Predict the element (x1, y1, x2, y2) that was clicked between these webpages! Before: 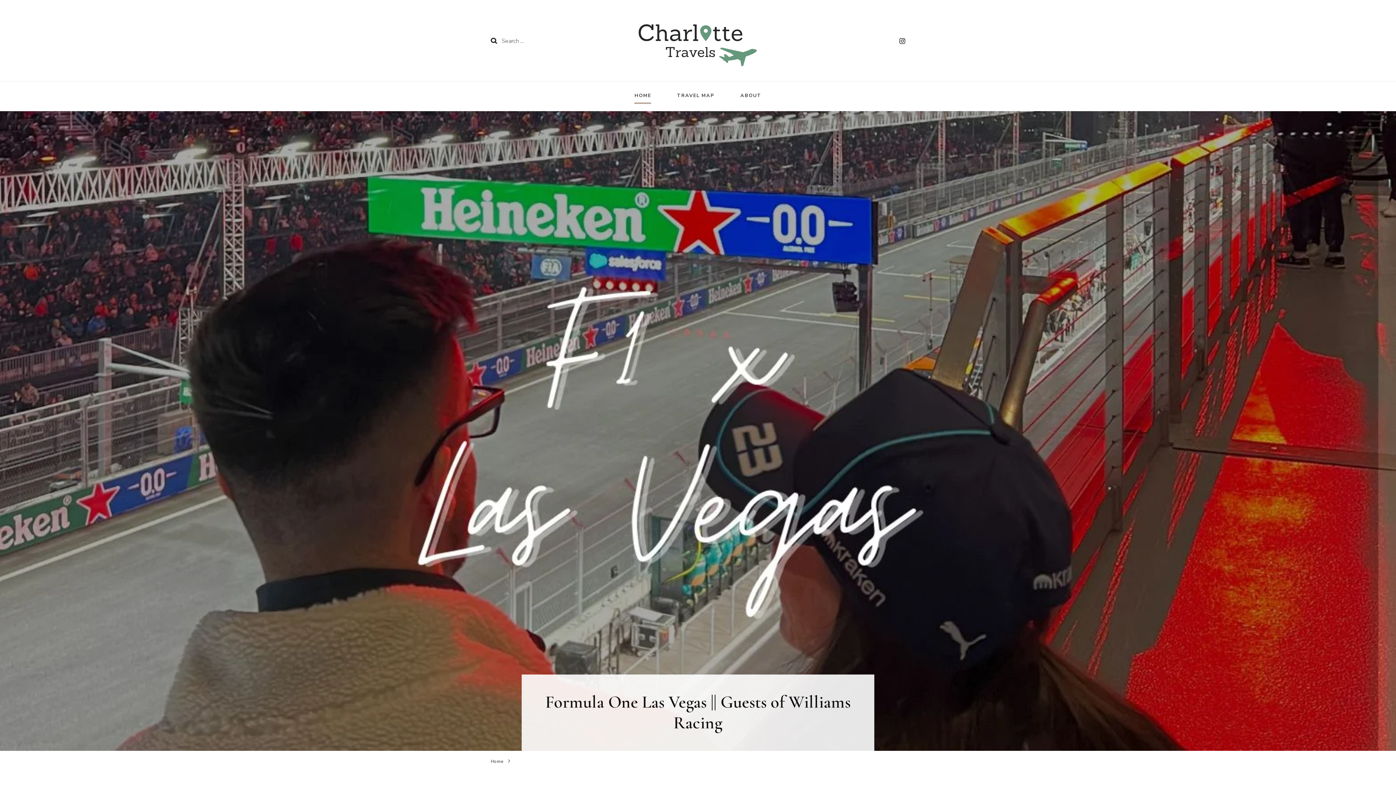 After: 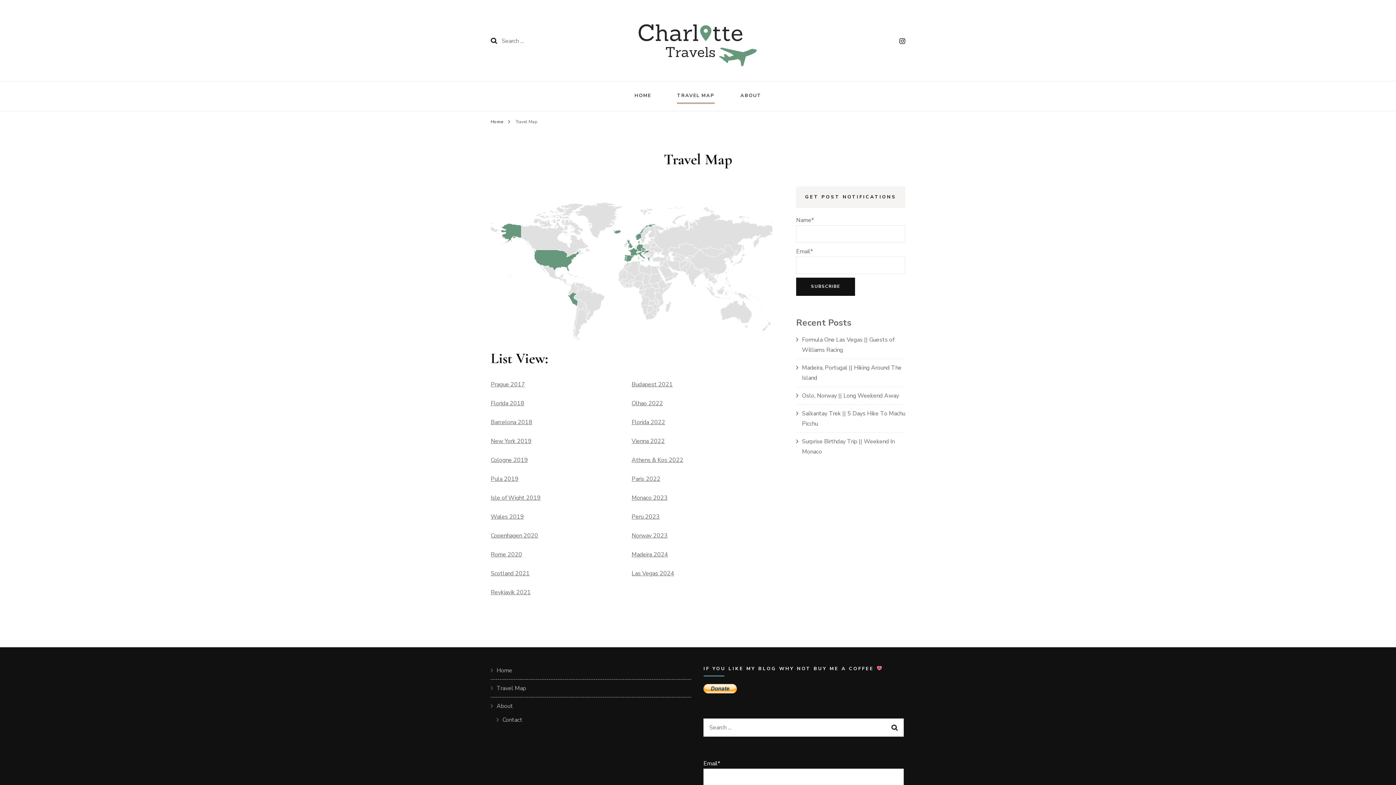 Action: bbox: (677, 90, 714, 102) label: TRAVEL MAP